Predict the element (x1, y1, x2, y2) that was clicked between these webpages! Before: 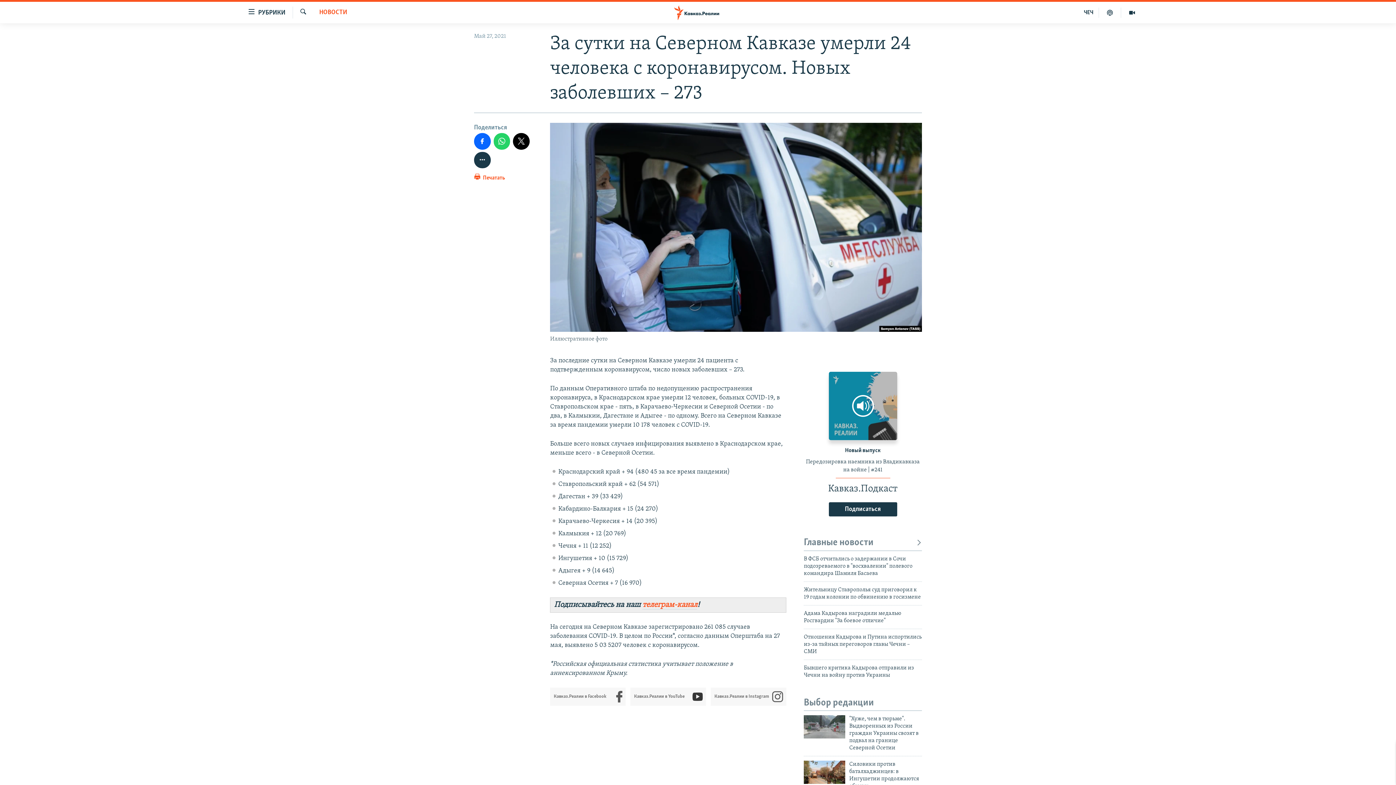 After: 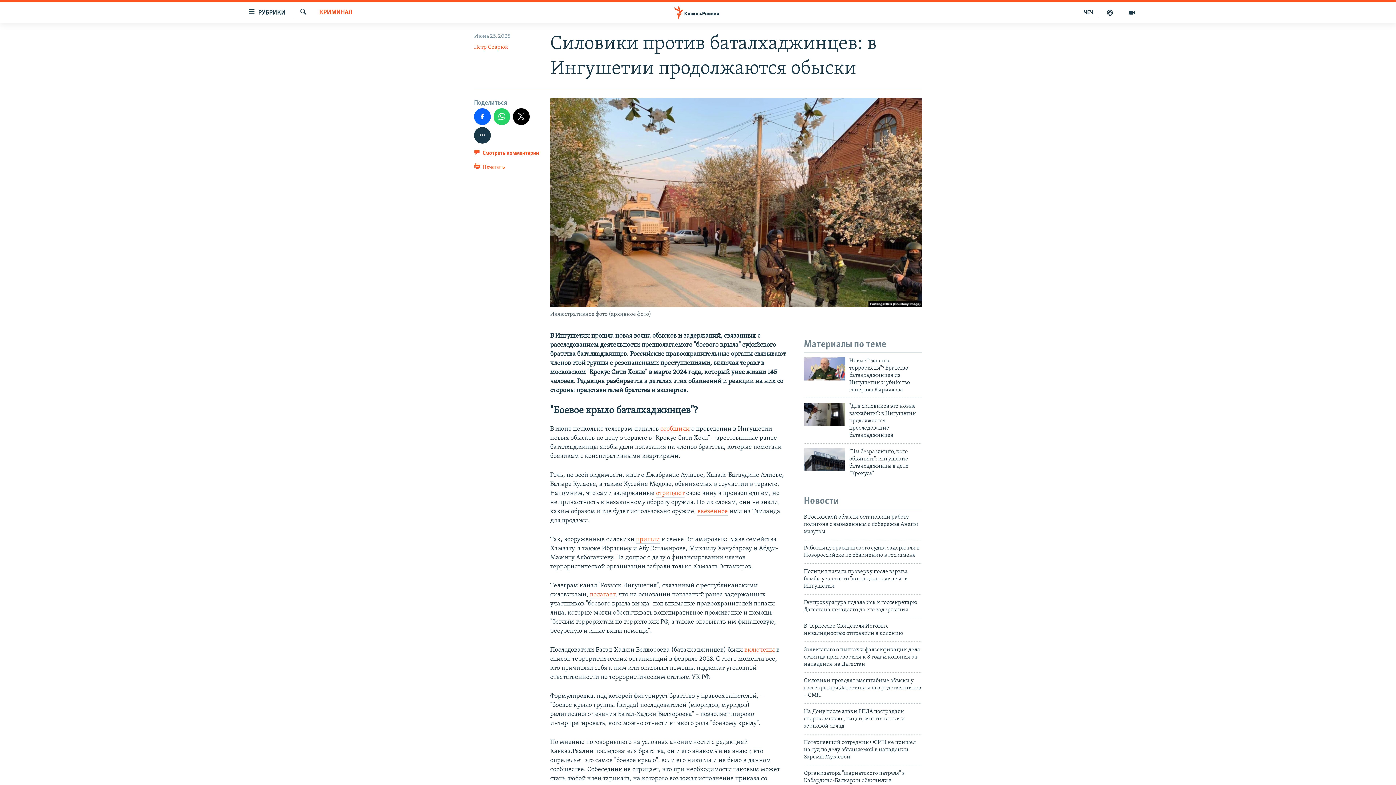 Action: bbox: (804, 761, 845, 784)